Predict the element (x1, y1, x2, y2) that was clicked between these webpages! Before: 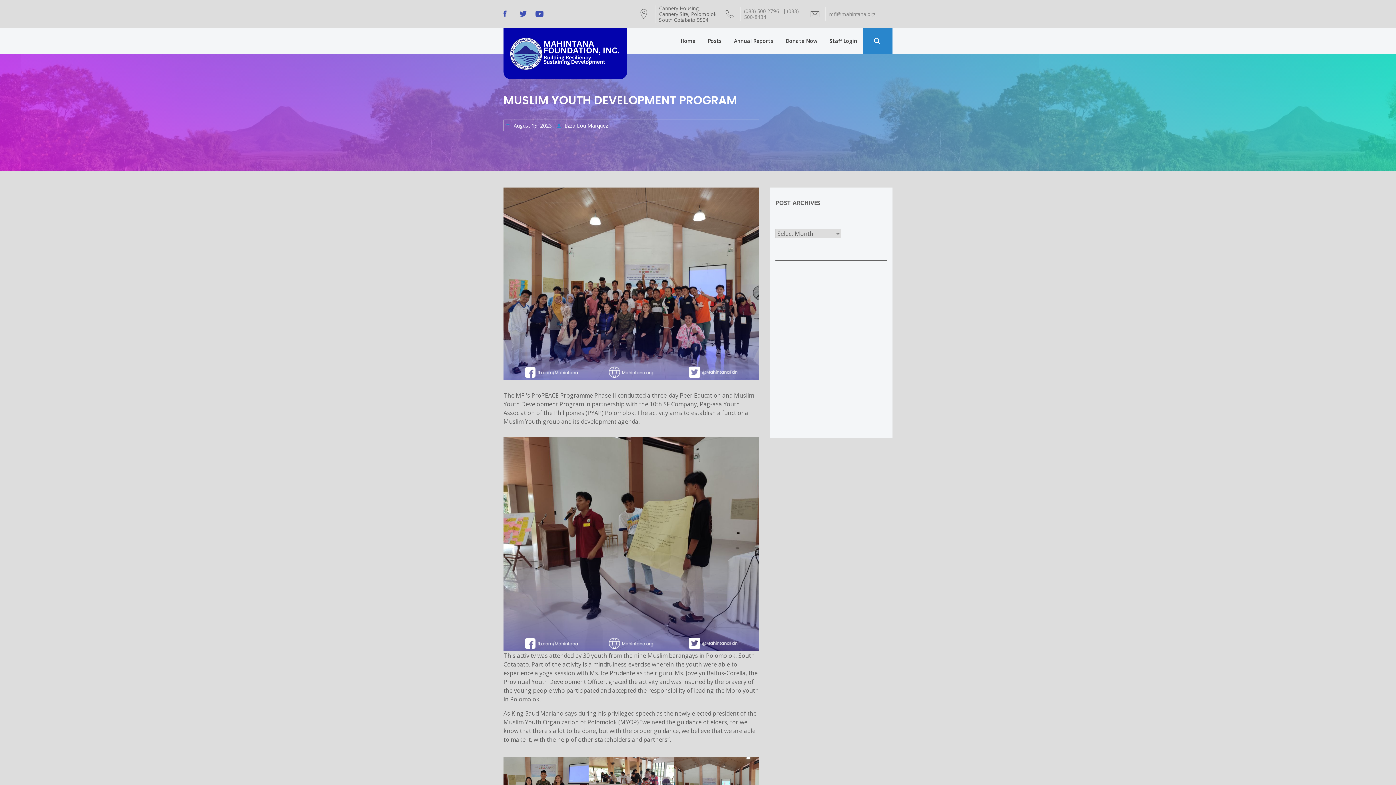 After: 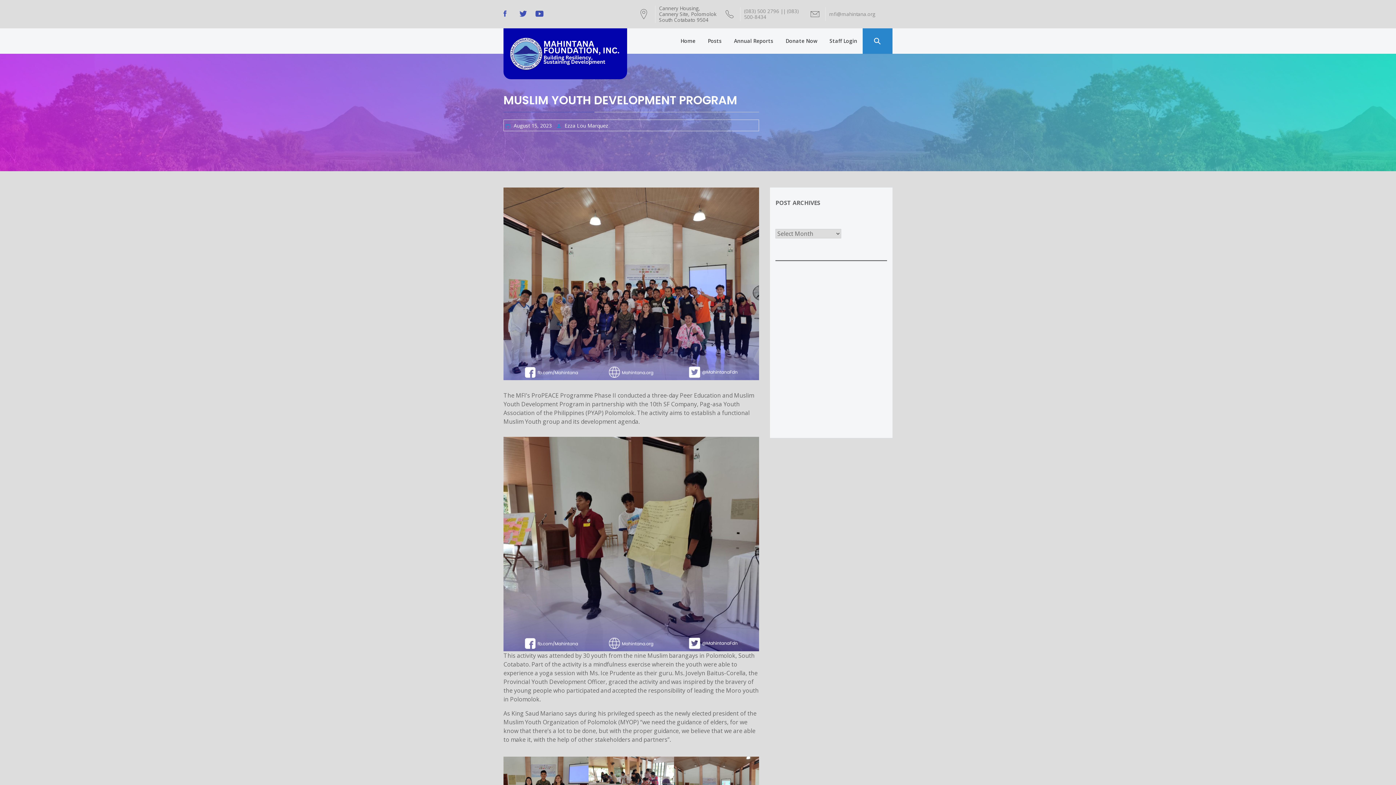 Action: bbox: (829, 10, 875, 17) label: mfi@mahintana.org